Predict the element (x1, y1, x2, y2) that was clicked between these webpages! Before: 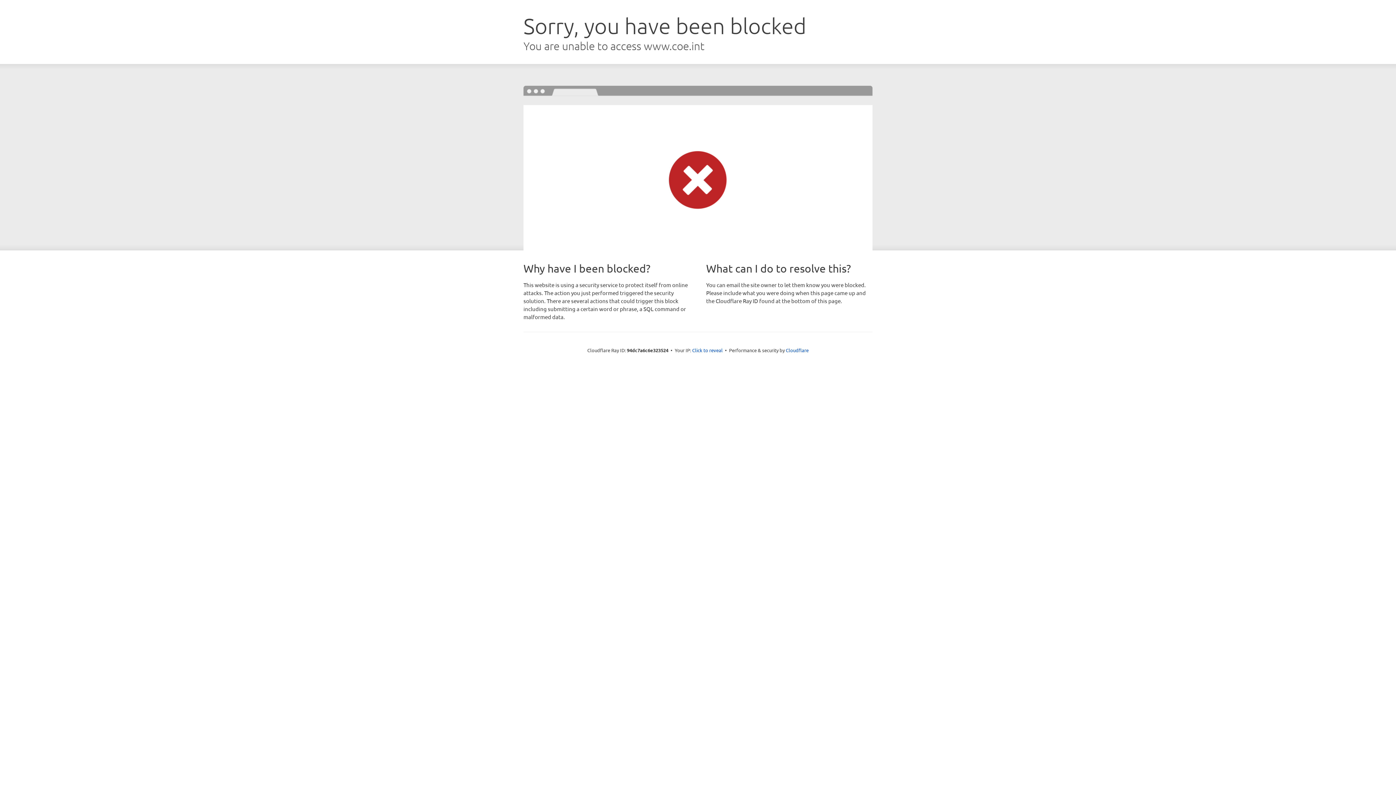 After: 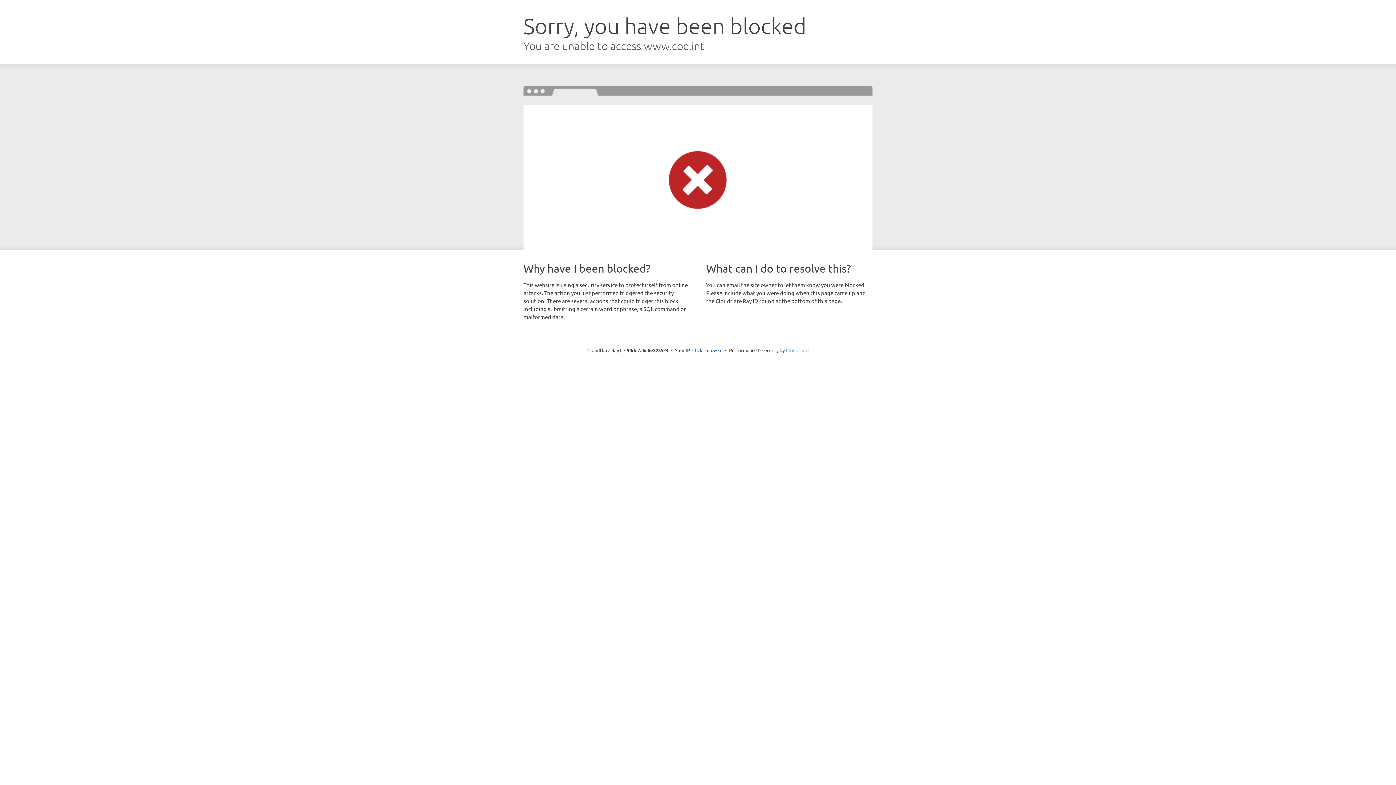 Action: label: Cloudflare bbox: (786, 347, 808, 353)